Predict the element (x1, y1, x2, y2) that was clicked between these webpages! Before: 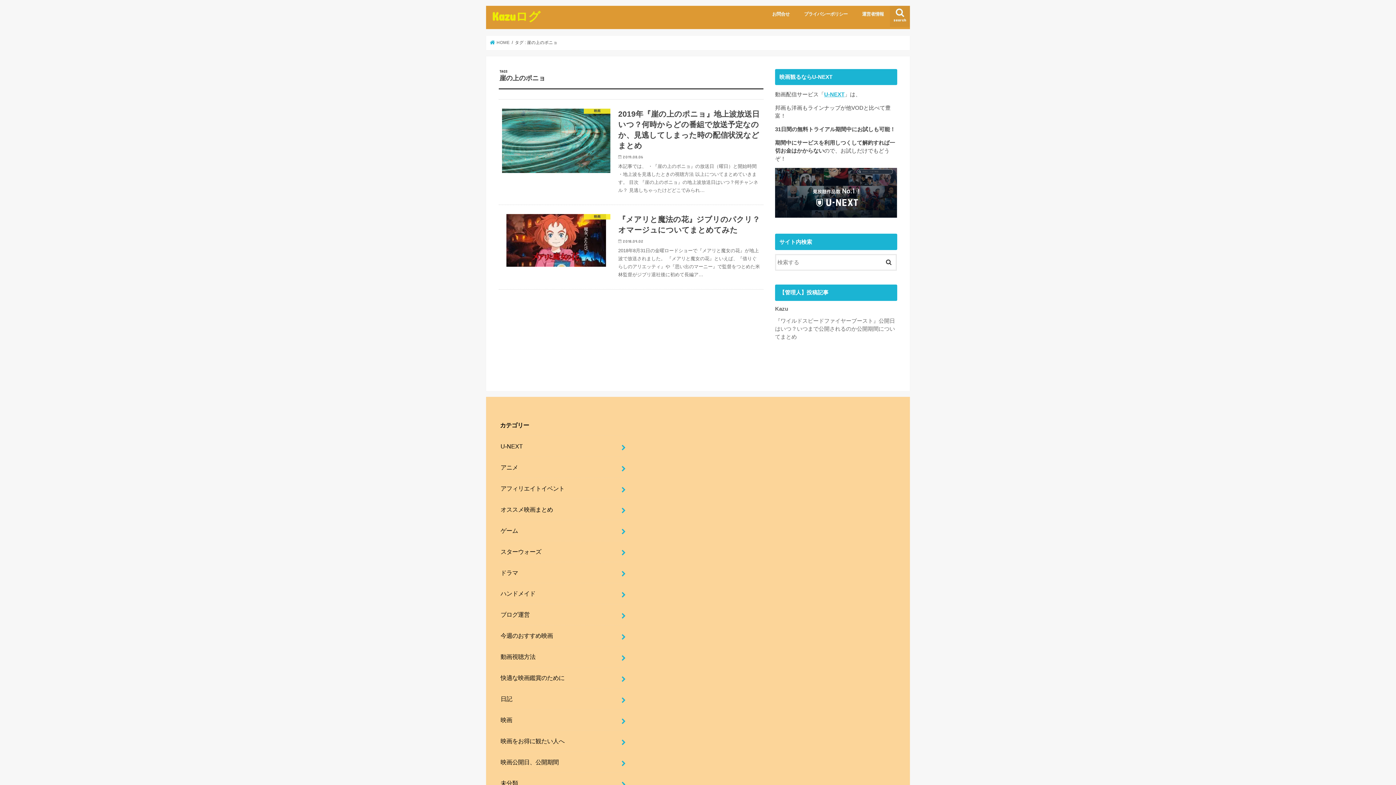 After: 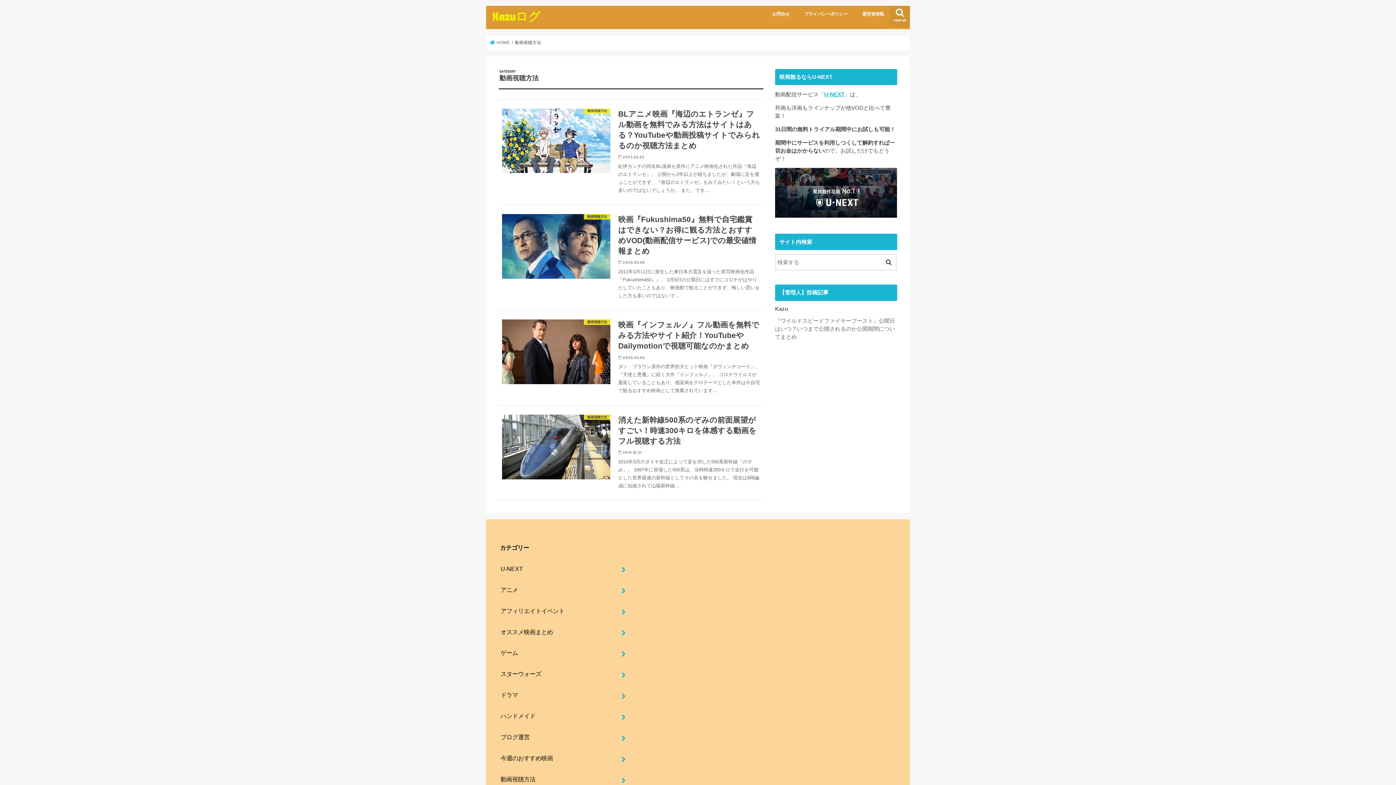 Action: label: 動画視聴方法 bbox: (498, 646, 627, 667)